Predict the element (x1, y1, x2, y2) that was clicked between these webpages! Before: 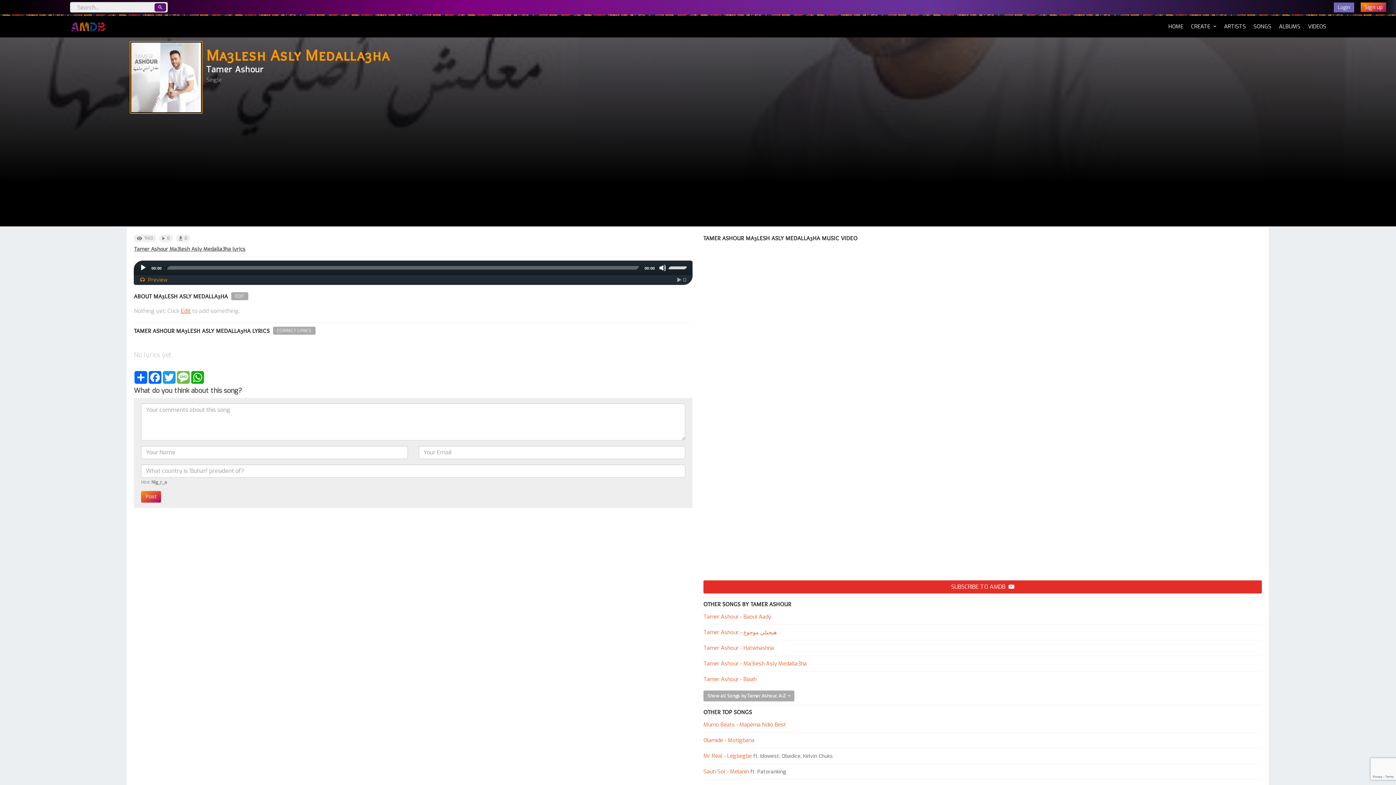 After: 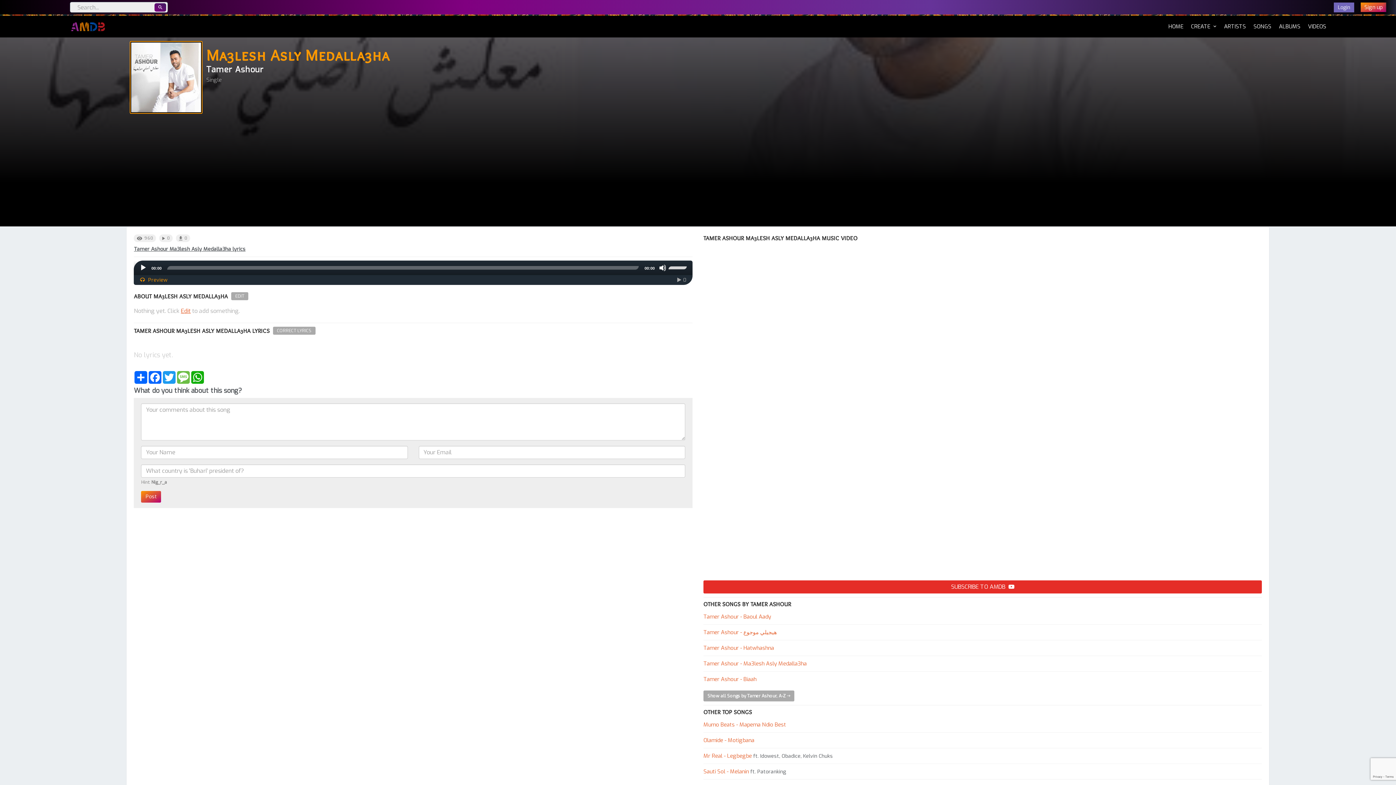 Action: label: Play bbox: (139, 264, 147, 271)